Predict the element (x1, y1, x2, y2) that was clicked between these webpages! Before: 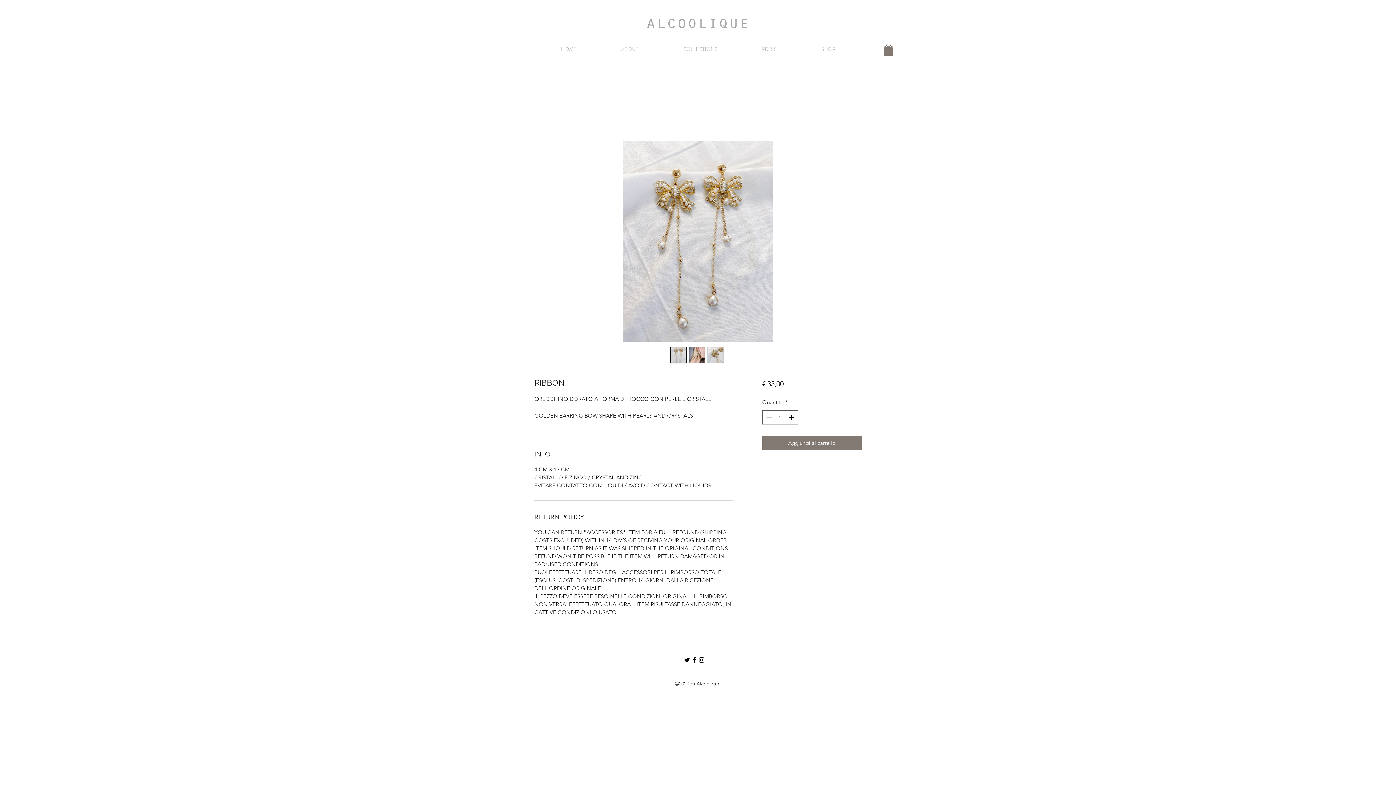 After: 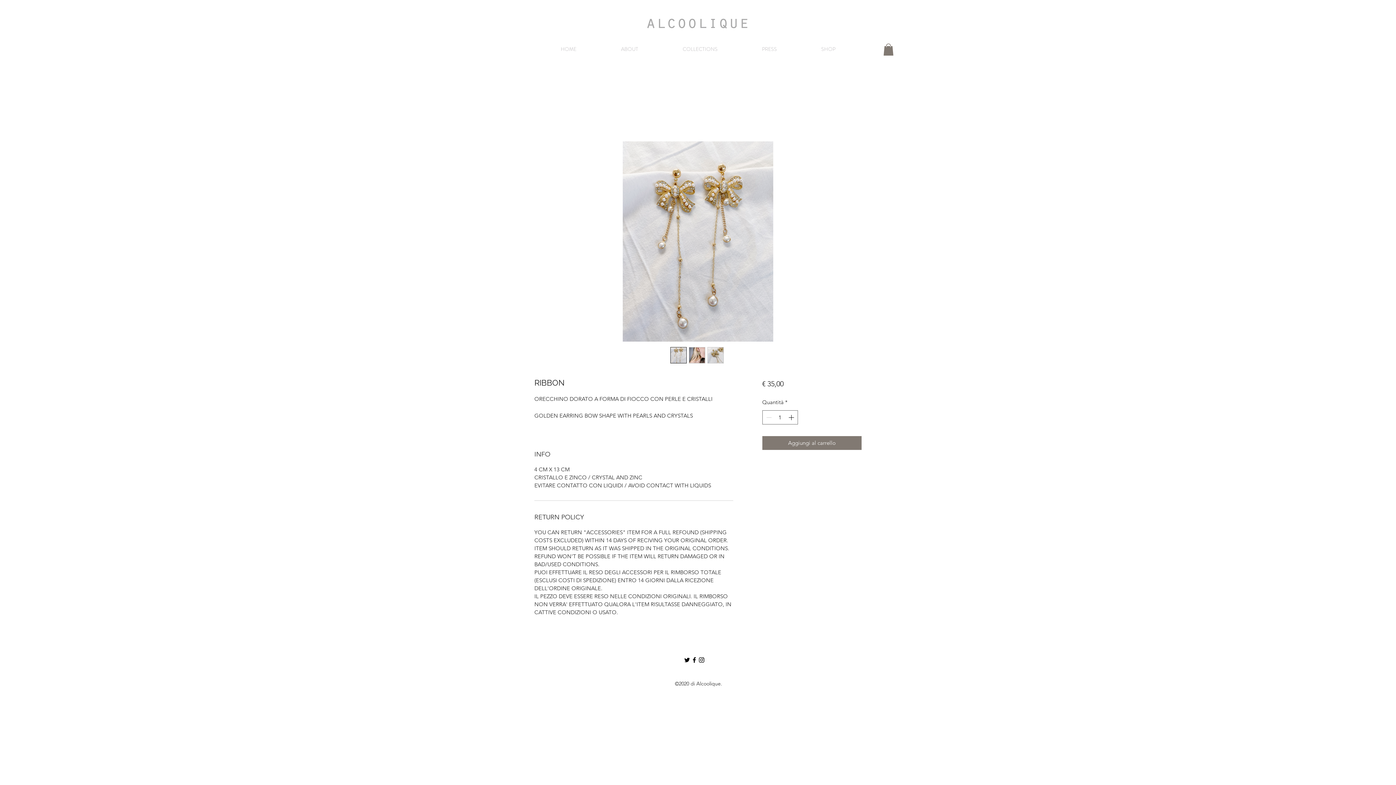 Action: bbox: (520, 141, 876, 341)